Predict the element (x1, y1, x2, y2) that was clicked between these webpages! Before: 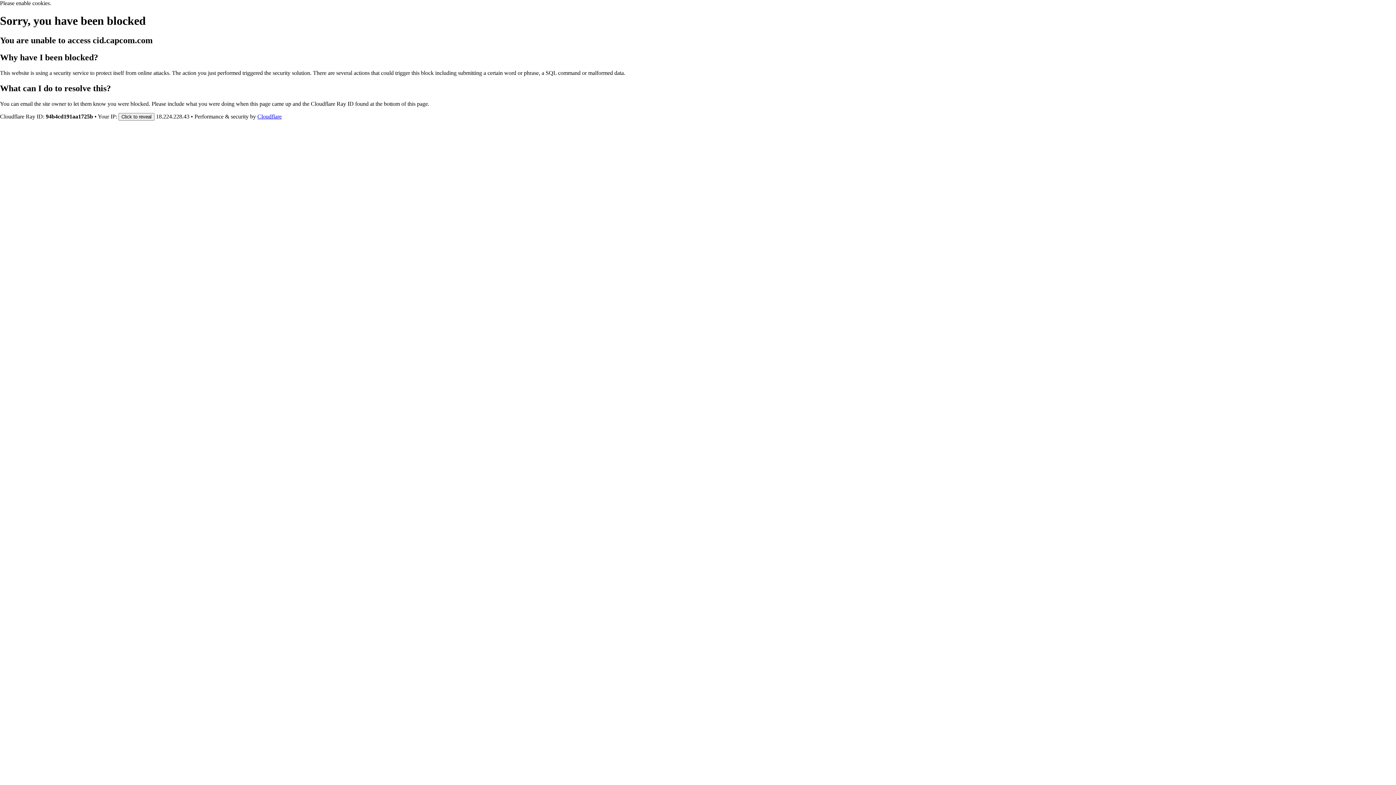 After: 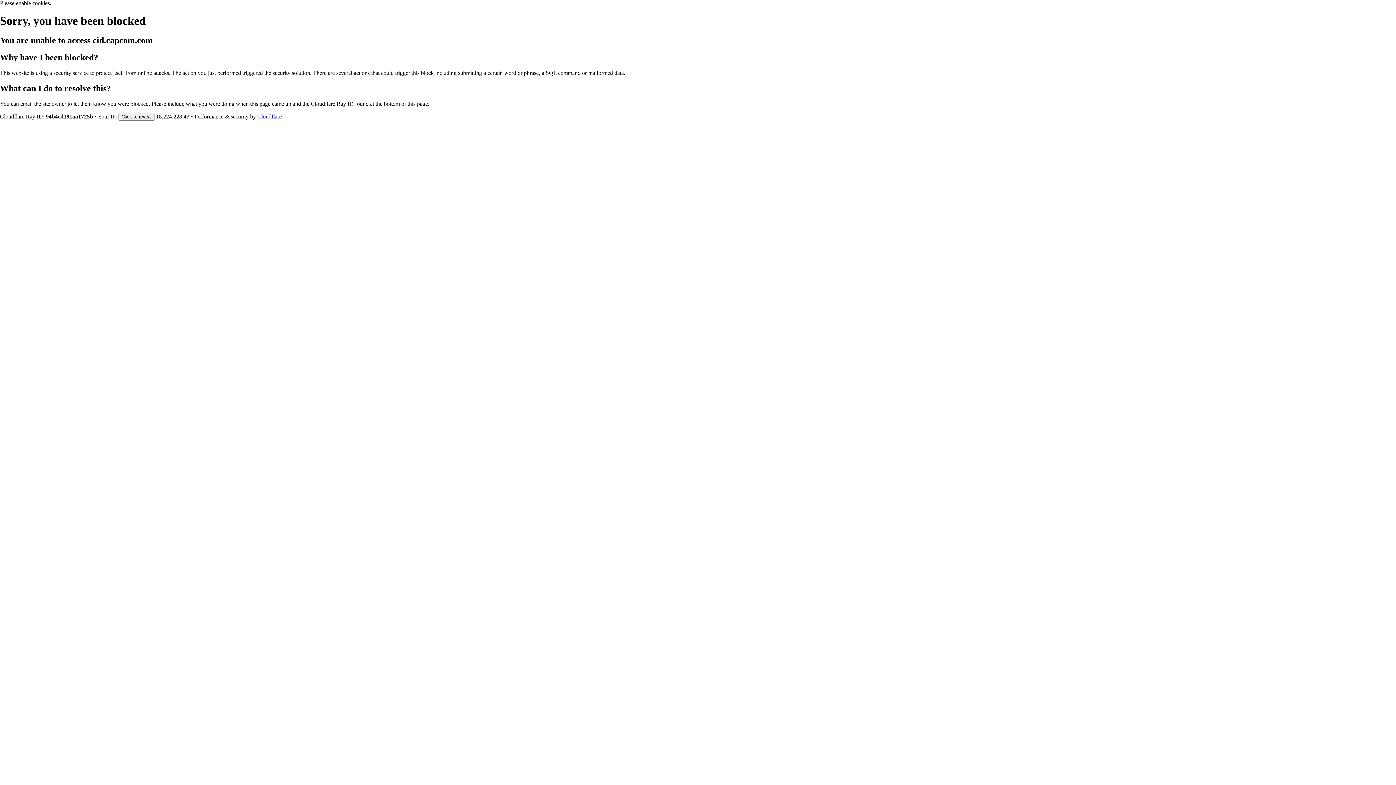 Action: label: Cloudflare bbox: (257, 113, 281, 119)